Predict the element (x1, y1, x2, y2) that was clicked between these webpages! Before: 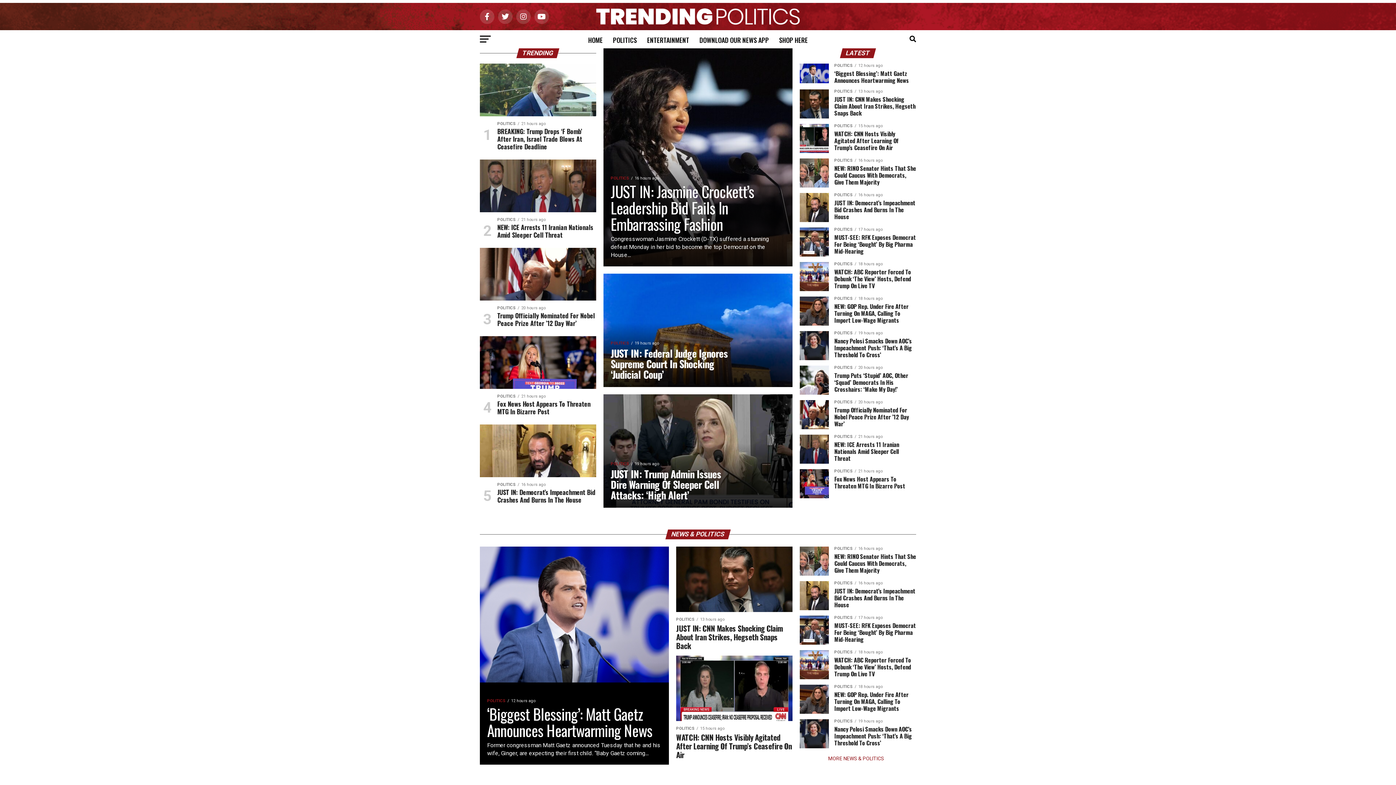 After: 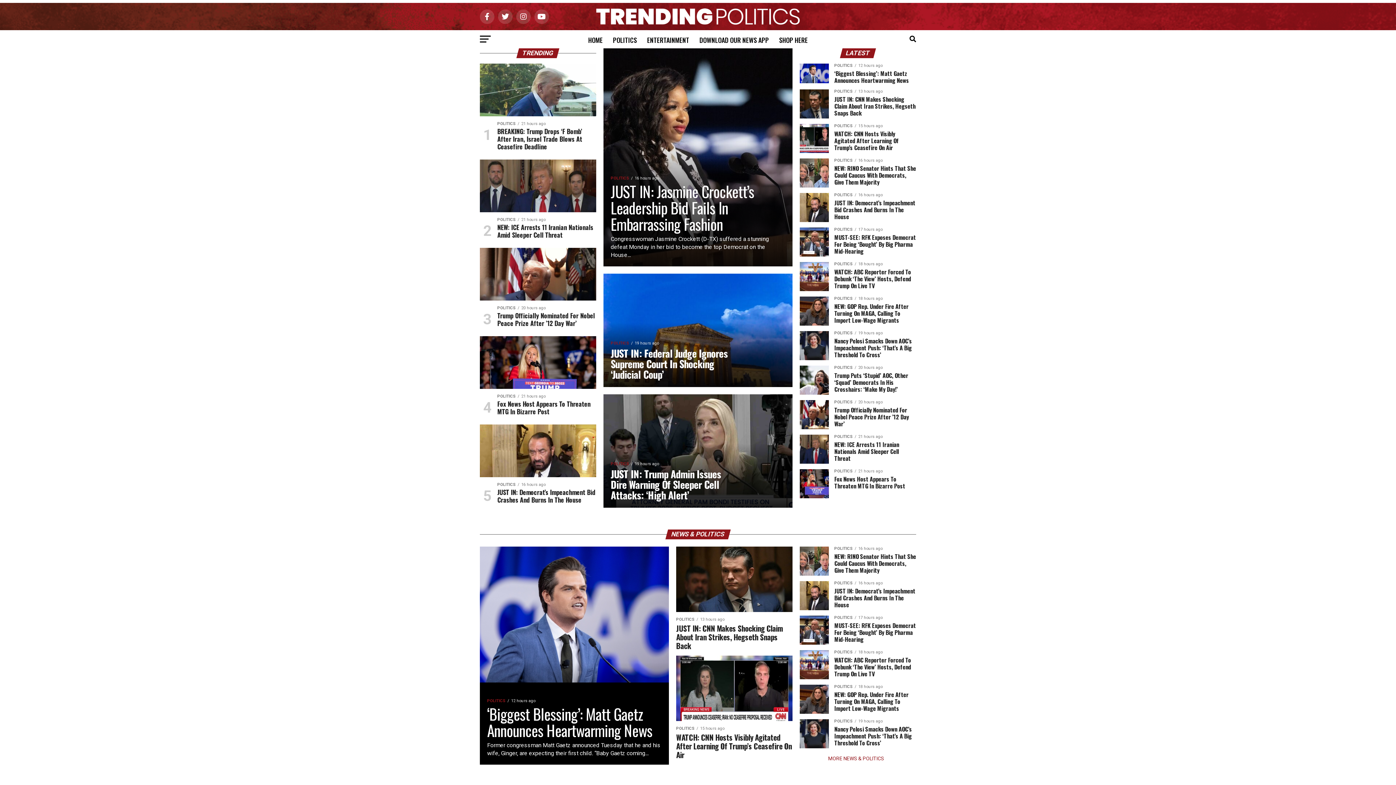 Action: bbox: (596, 19, 800, 26)